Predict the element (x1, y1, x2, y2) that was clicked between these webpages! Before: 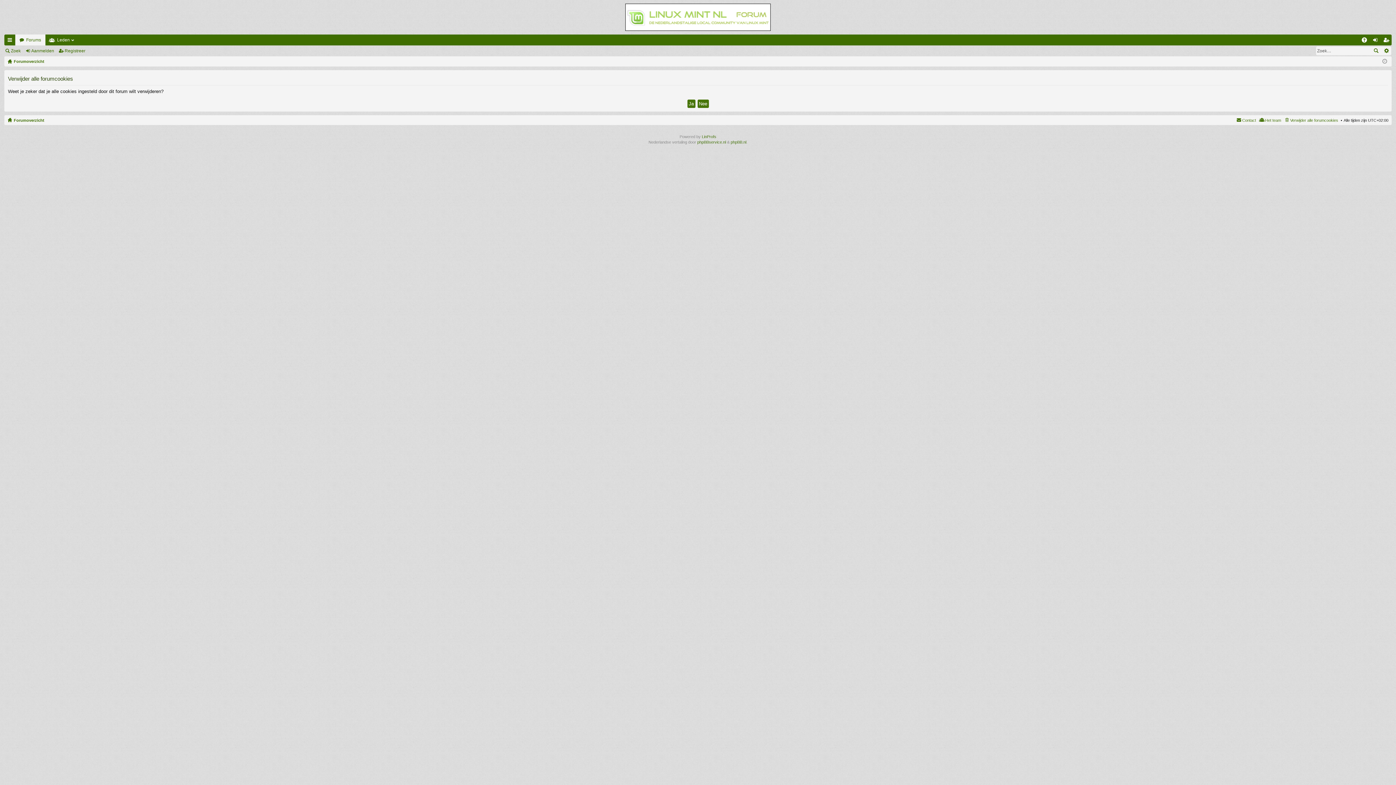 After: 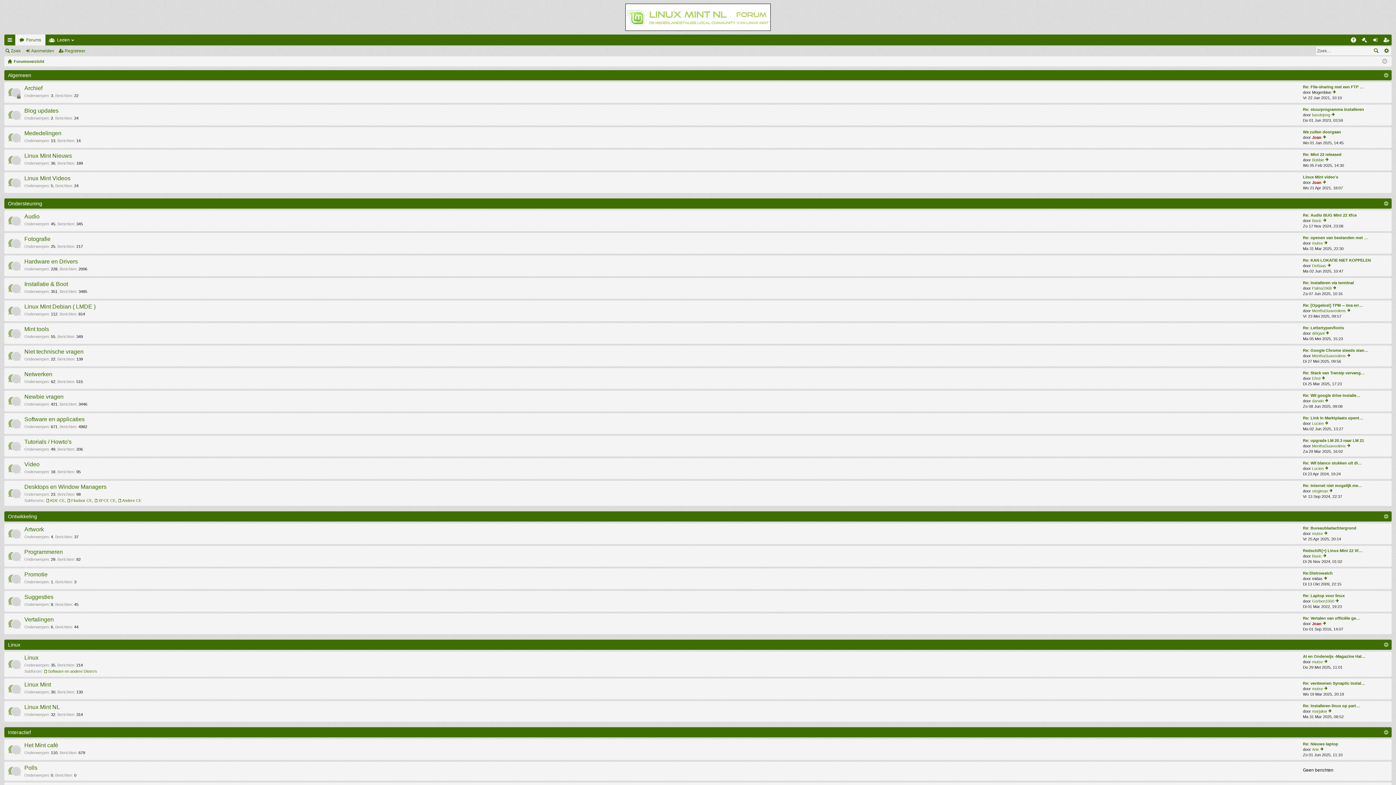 Action: bbox: (7, 57, 44, 65) label: Forumoverzicht